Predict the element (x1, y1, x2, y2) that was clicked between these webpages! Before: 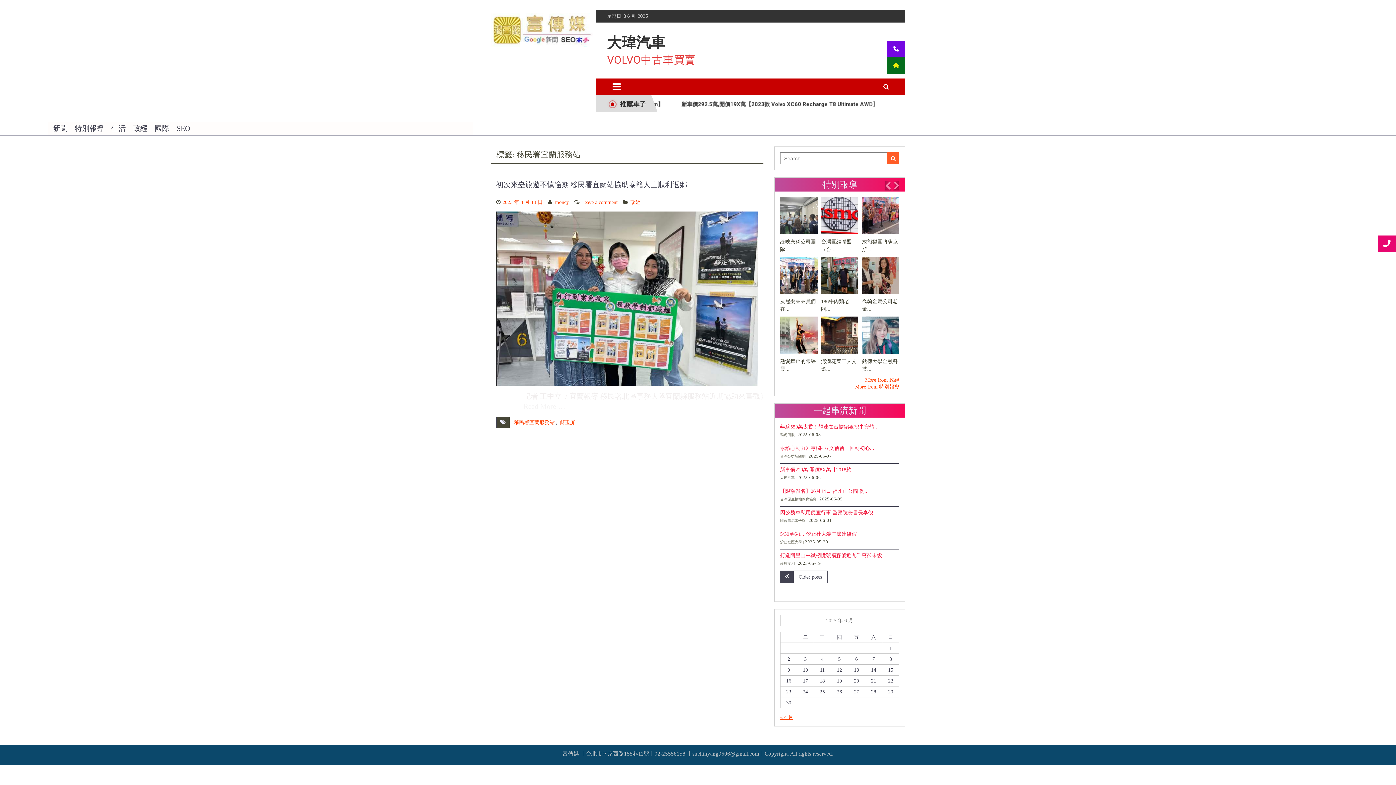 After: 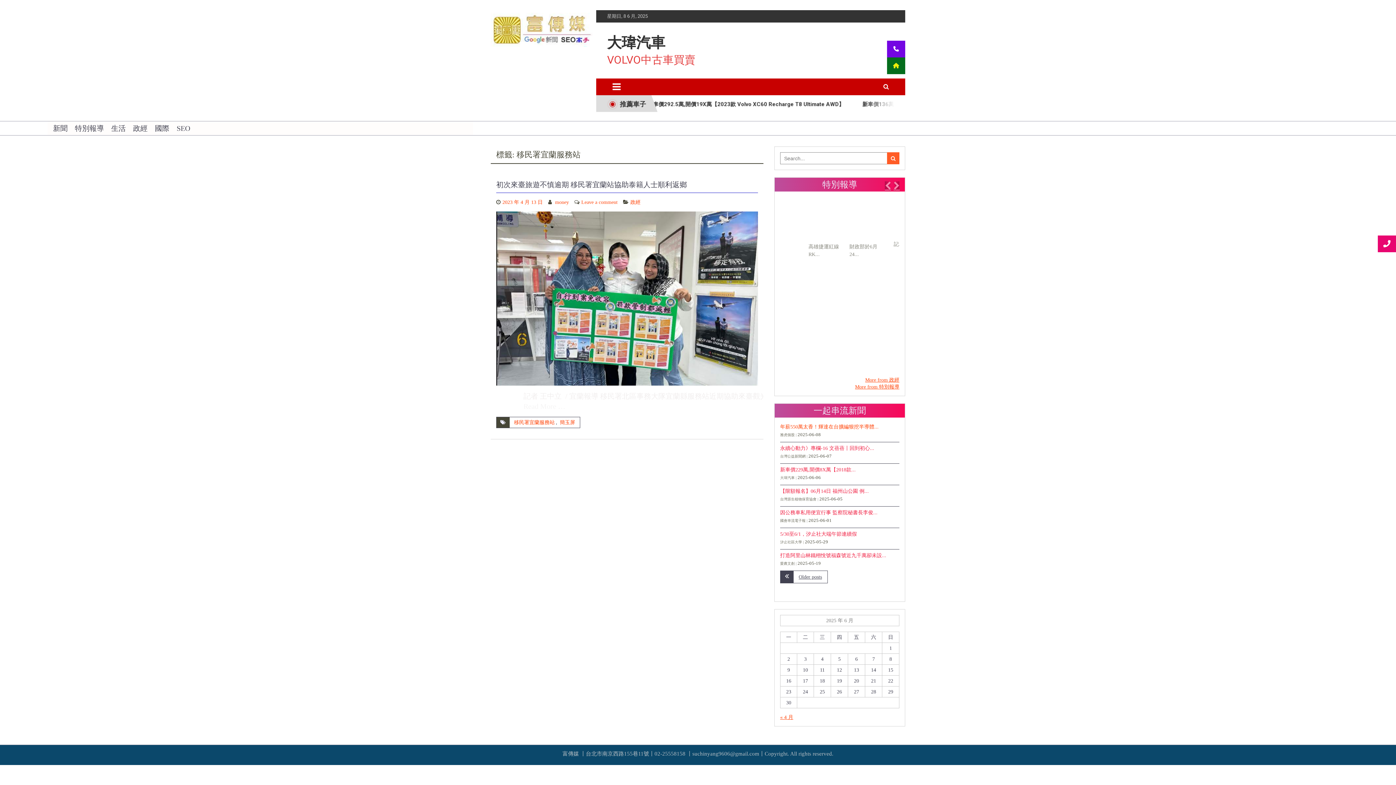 Action: bbox: (780, 424, 878, 429) label: 年薪550萬太香！輝達在台擴編狠挖半導體...